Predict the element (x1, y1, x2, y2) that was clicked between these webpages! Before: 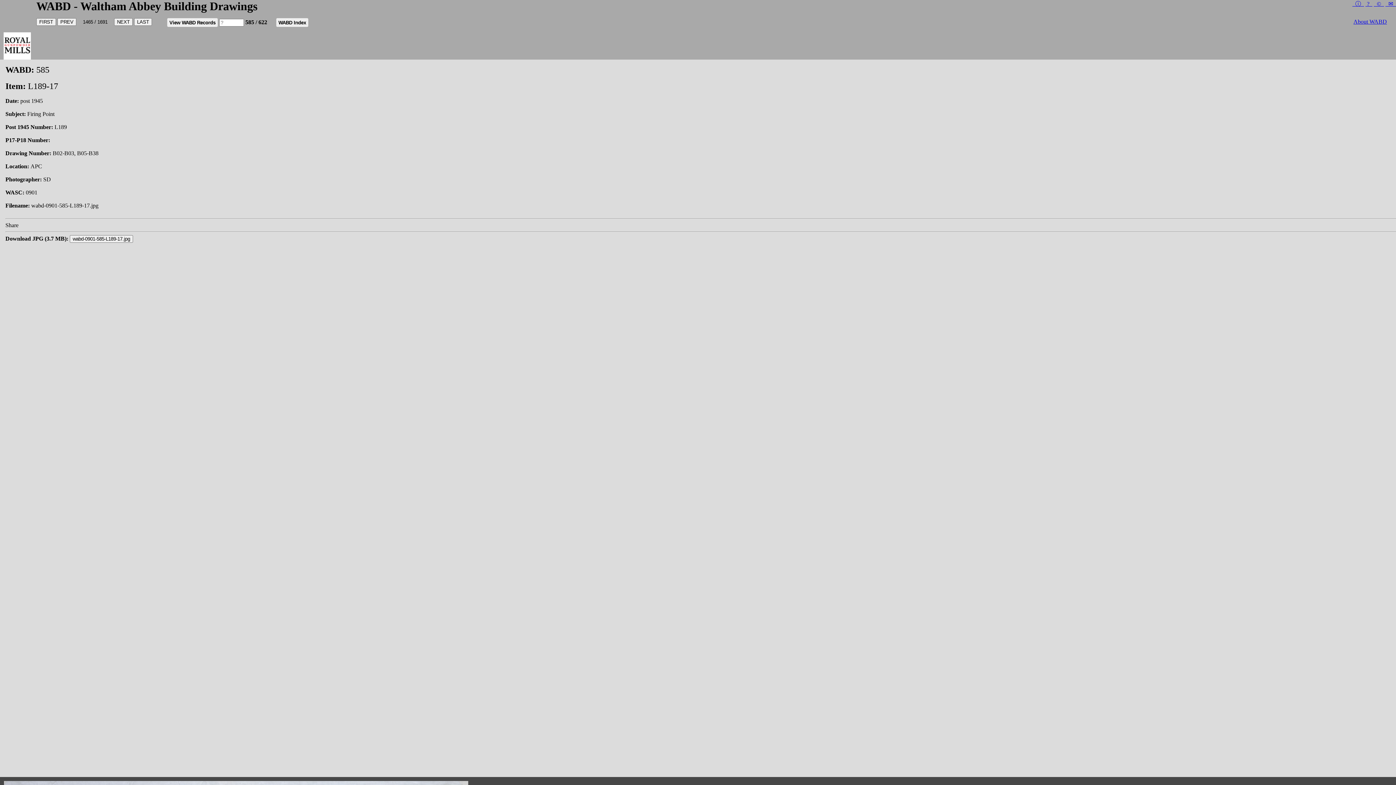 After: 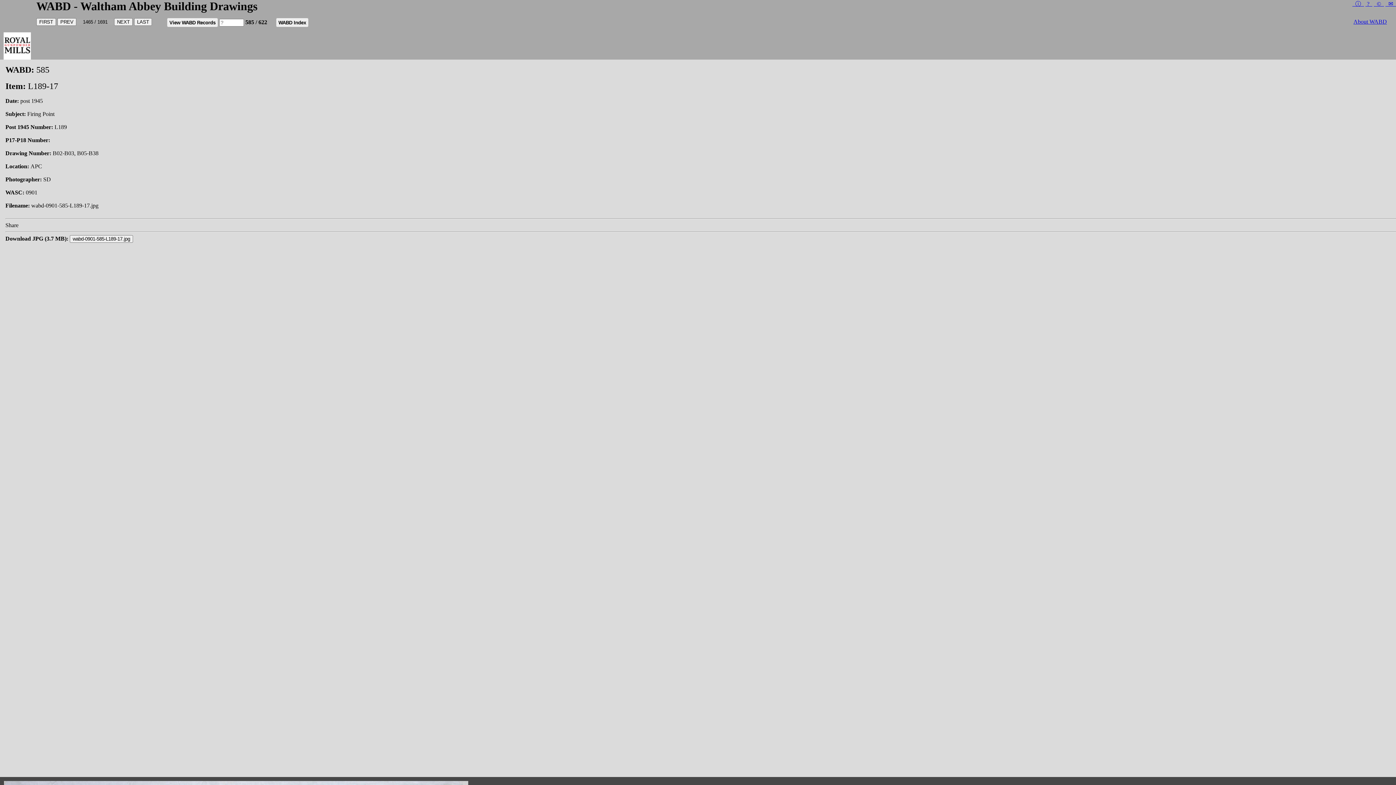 Action: bbox: (1353, 18, 1387, 24) label: About WABD